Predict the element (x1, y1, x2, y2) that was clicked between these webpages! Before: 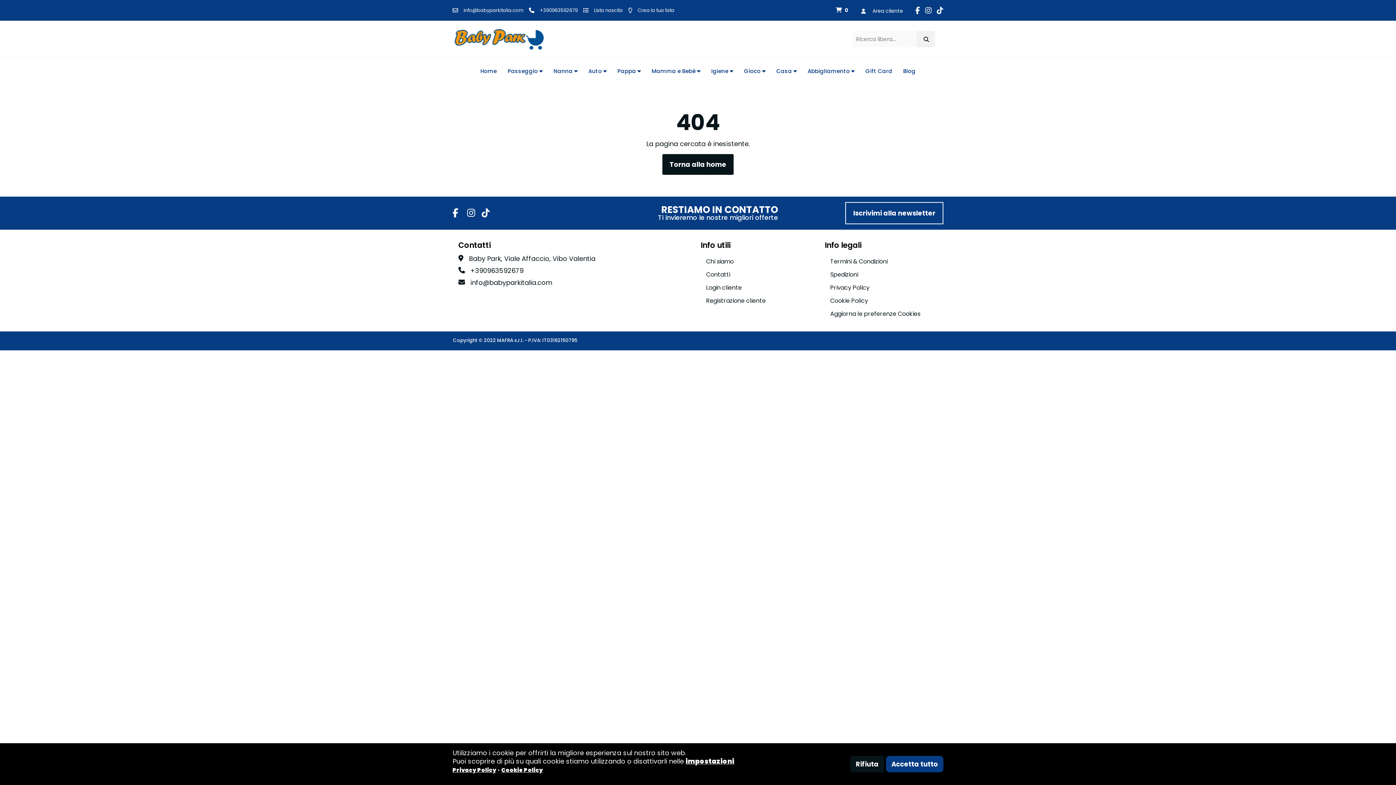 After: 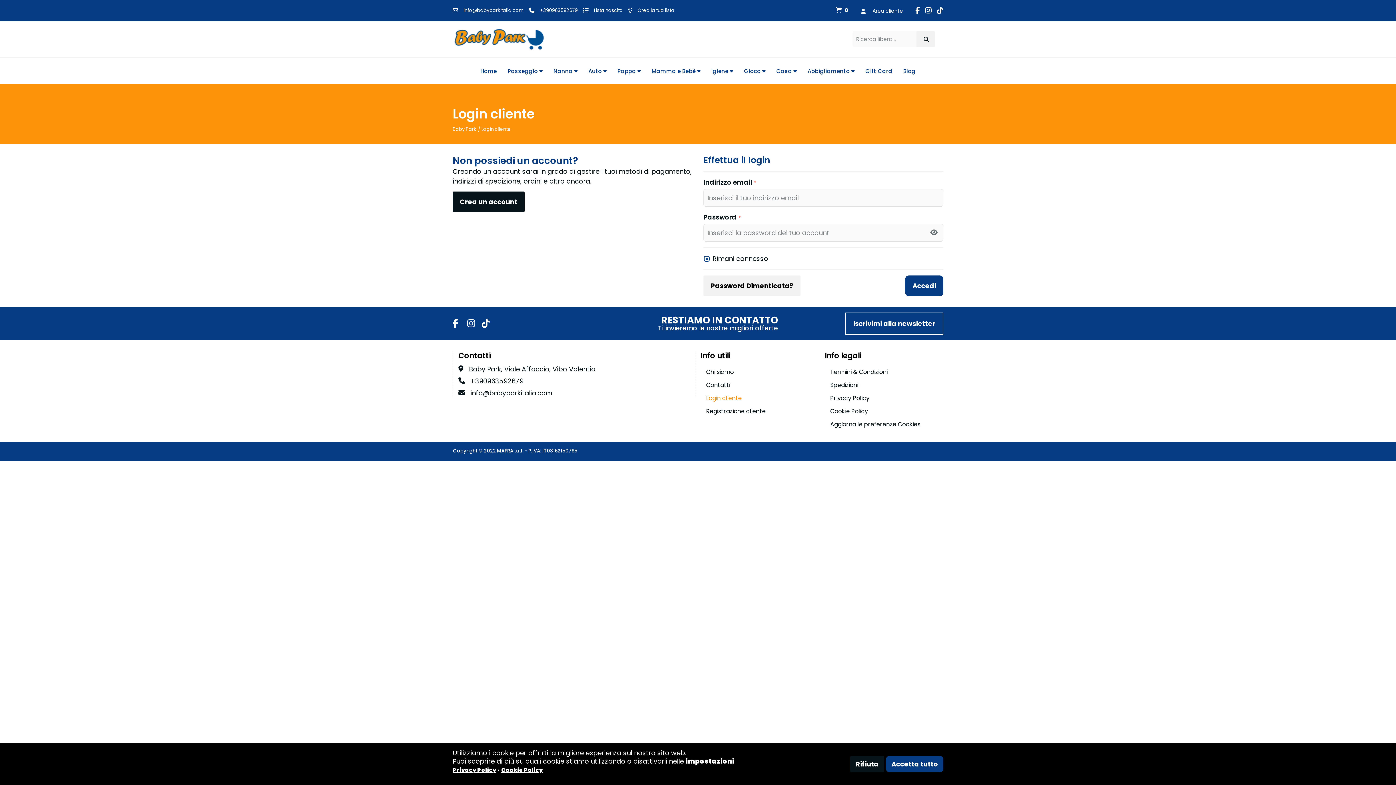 Action: bbox: (700, 281, 819, 294) label: Login cliente